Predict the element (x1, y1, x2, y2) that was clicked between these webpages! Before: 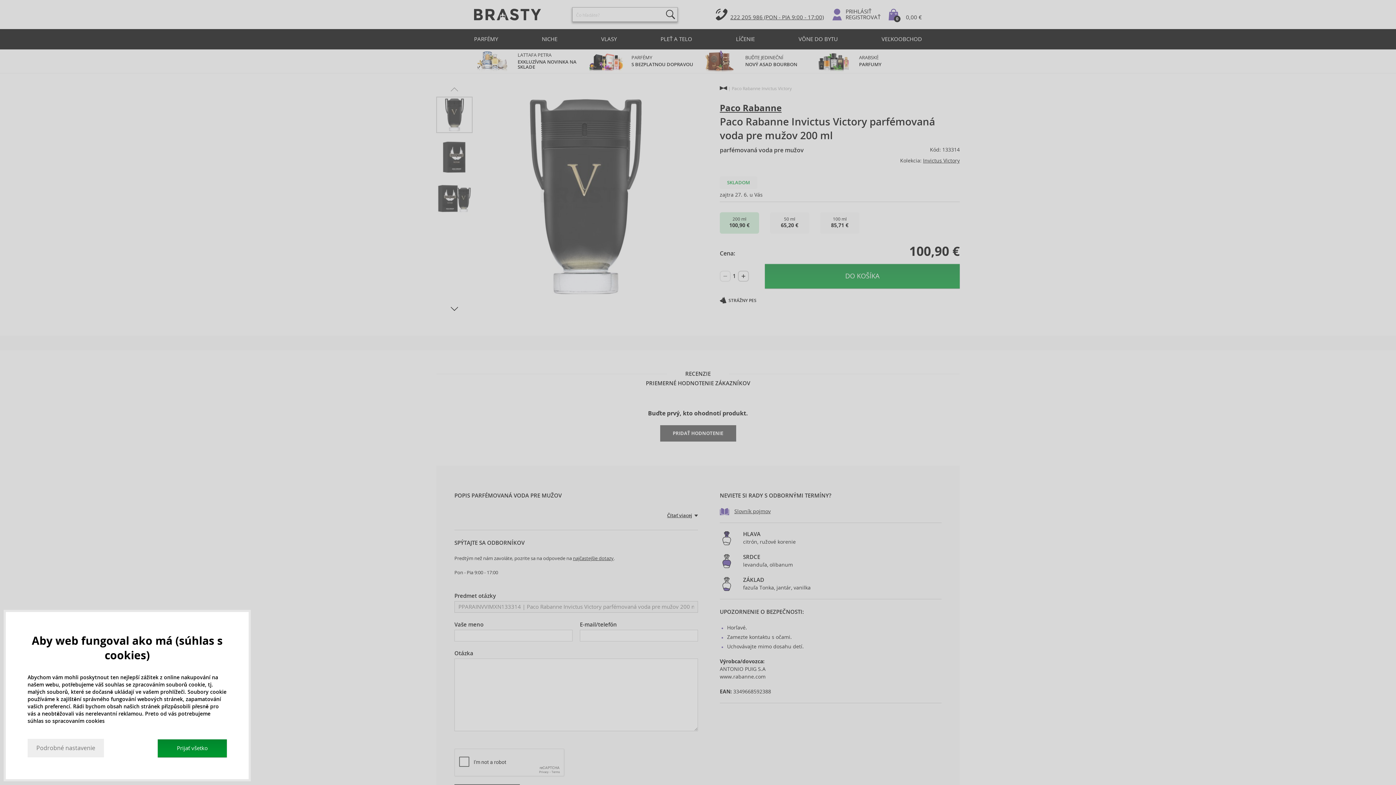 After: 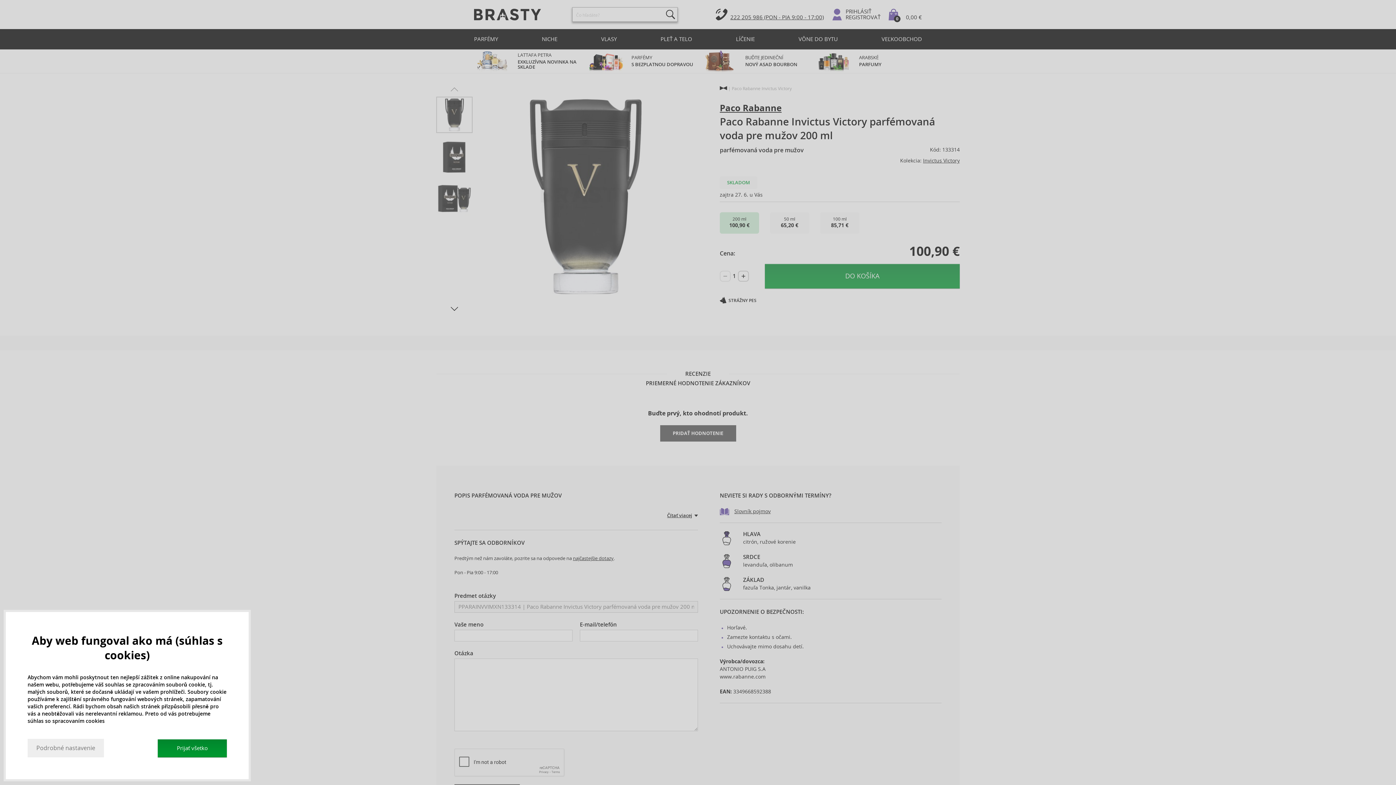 Action: bbox: (720, 270, 730, 281)